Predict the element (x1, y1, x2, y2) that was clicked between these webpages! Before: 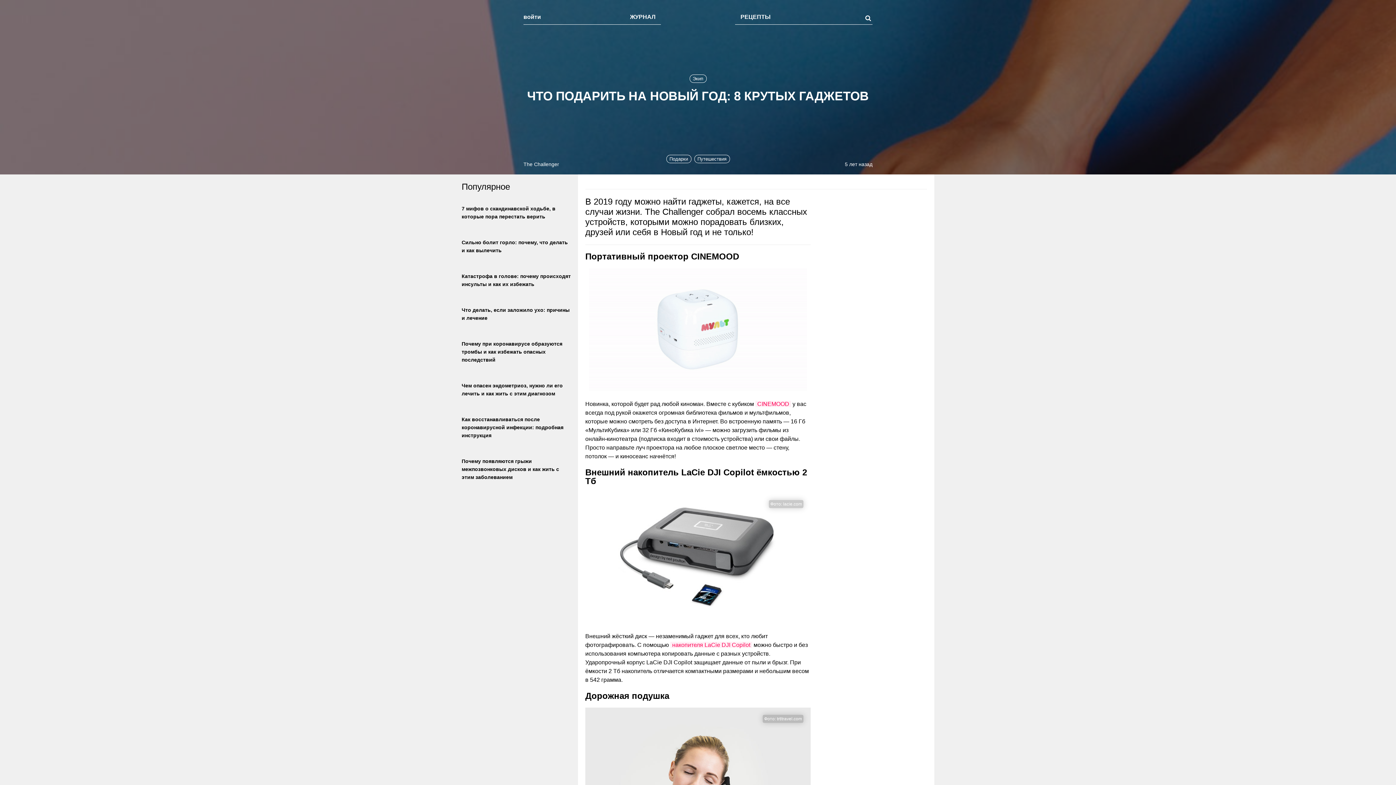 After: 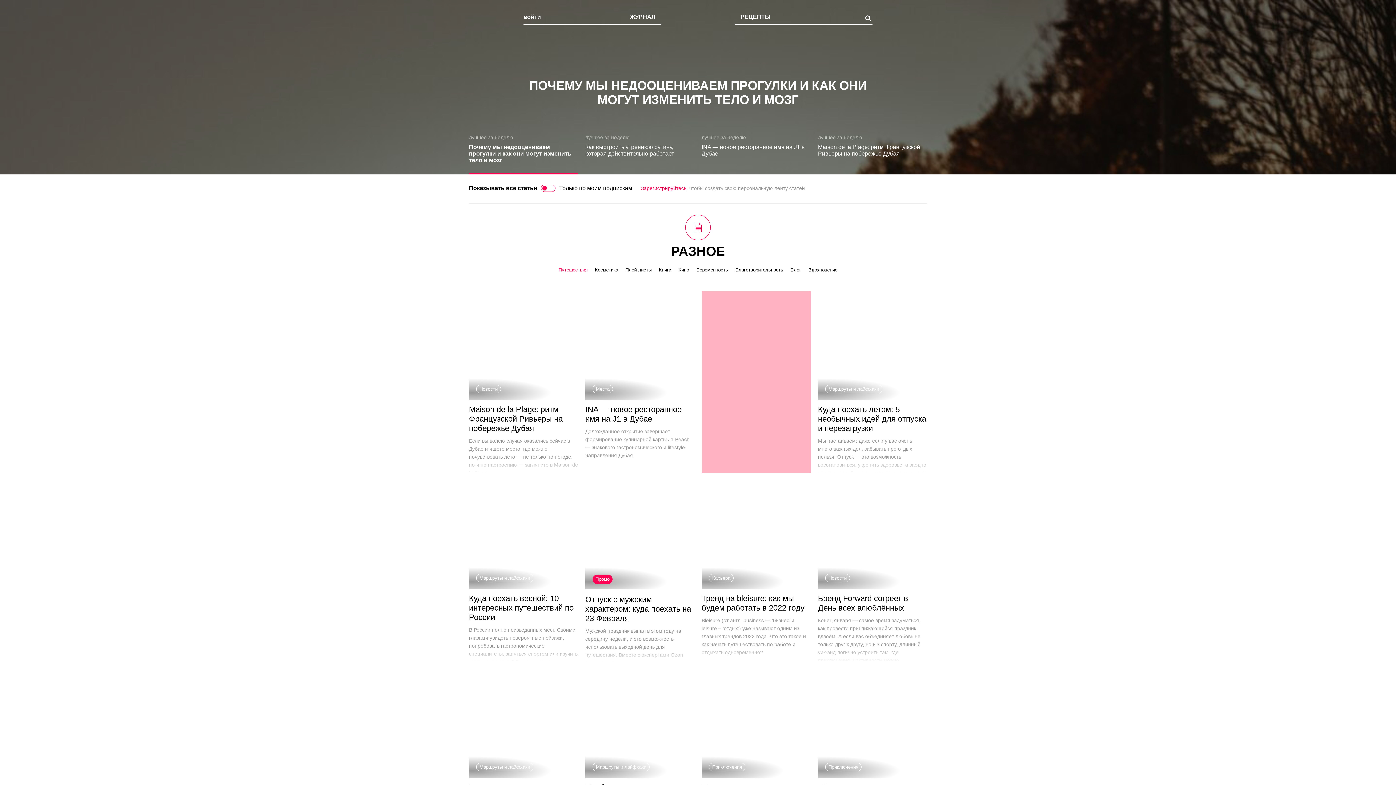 Action: bbox: (694, 154, 730, 163) label: Путешествия